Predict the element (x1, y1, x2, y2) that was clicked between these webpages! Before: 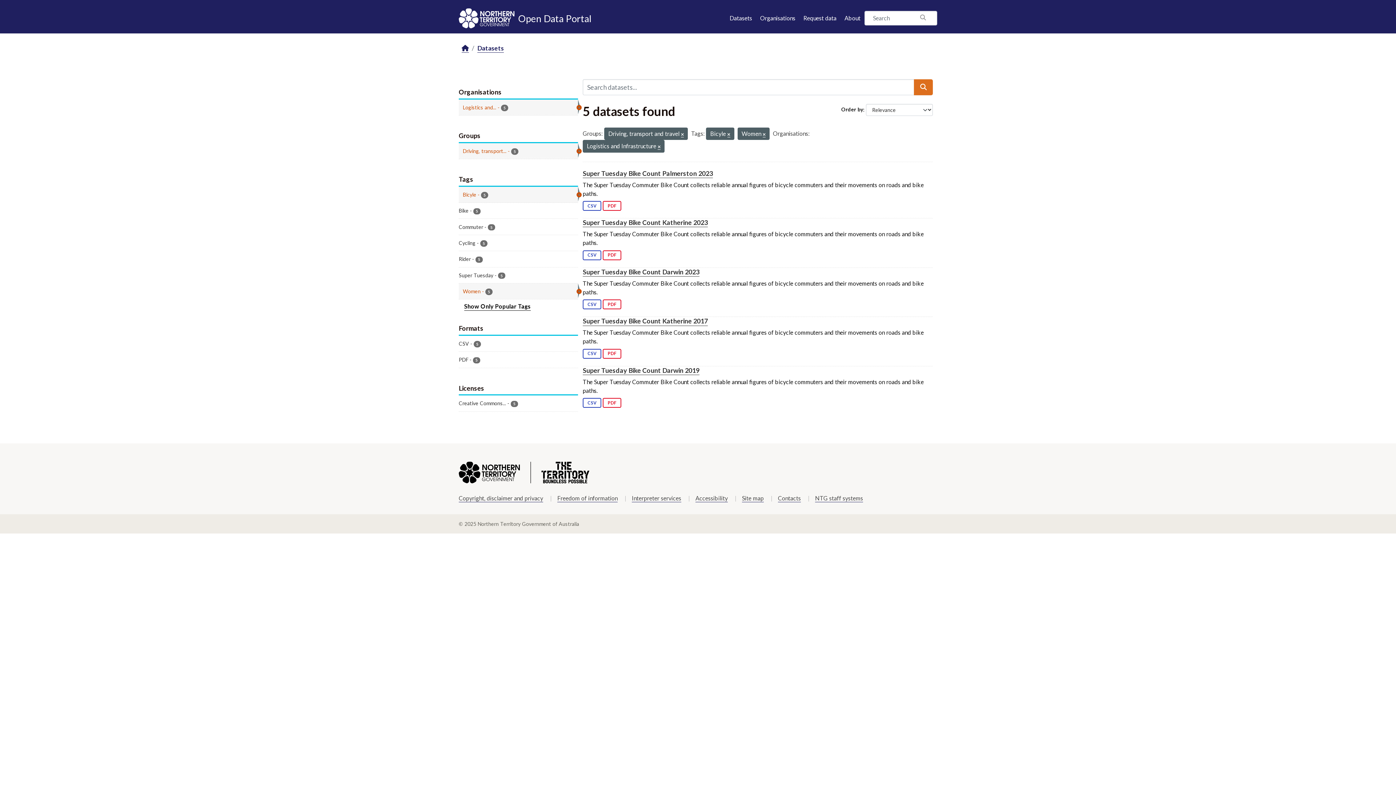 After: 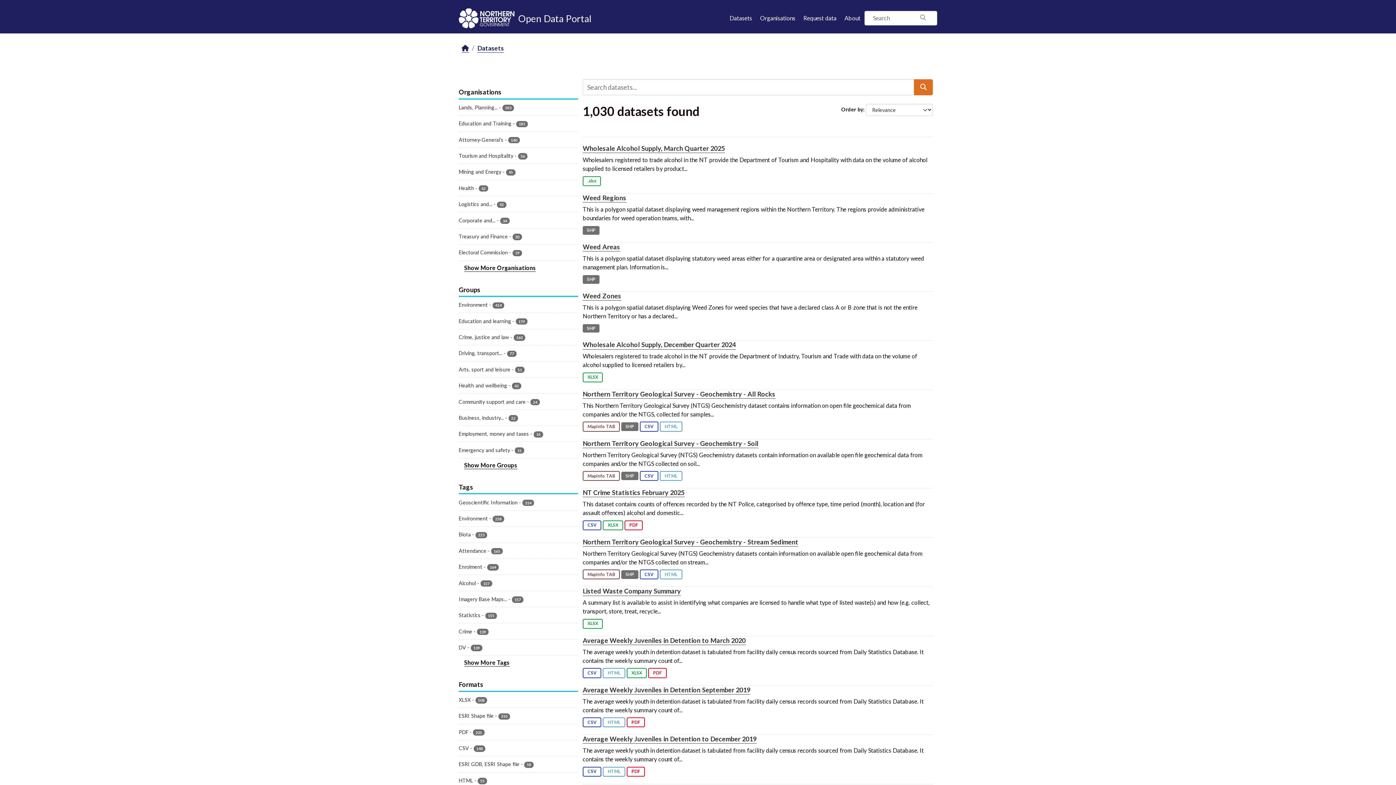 Action: bbox: (920, 11, 932, 23)